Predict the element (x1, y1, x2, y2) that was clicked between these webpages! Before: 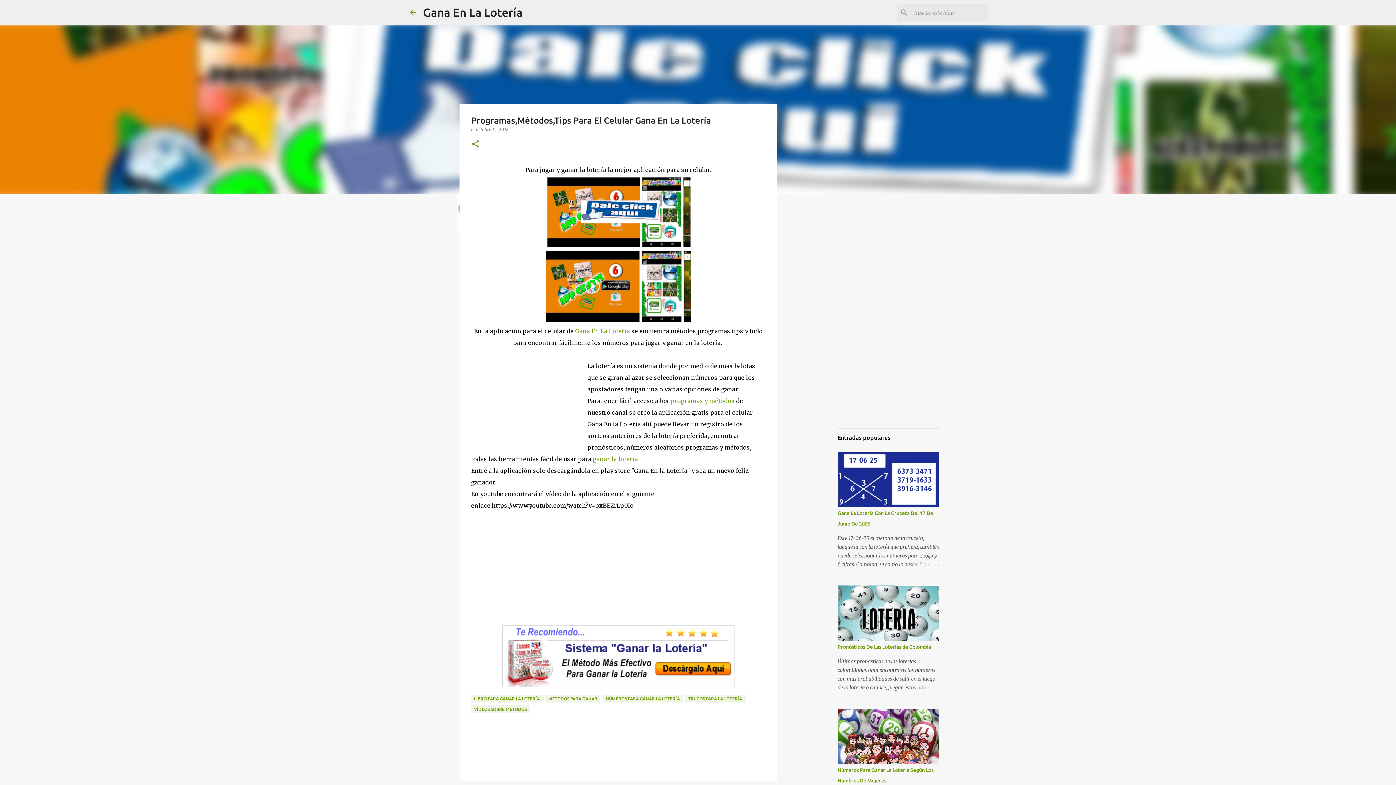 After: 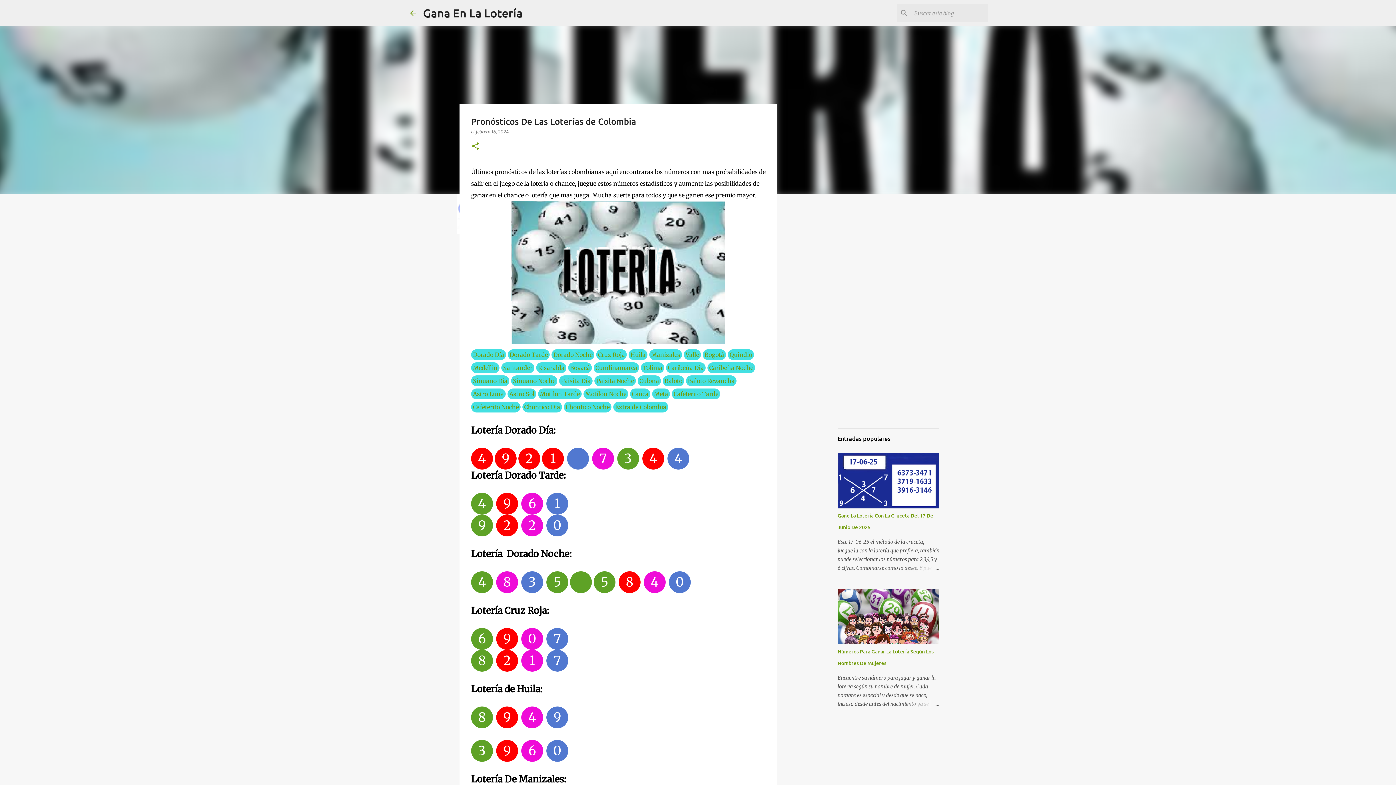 Action: bbox: (837, 644, 931, 650) label: Pronósticos De Las Loterías de Colombia